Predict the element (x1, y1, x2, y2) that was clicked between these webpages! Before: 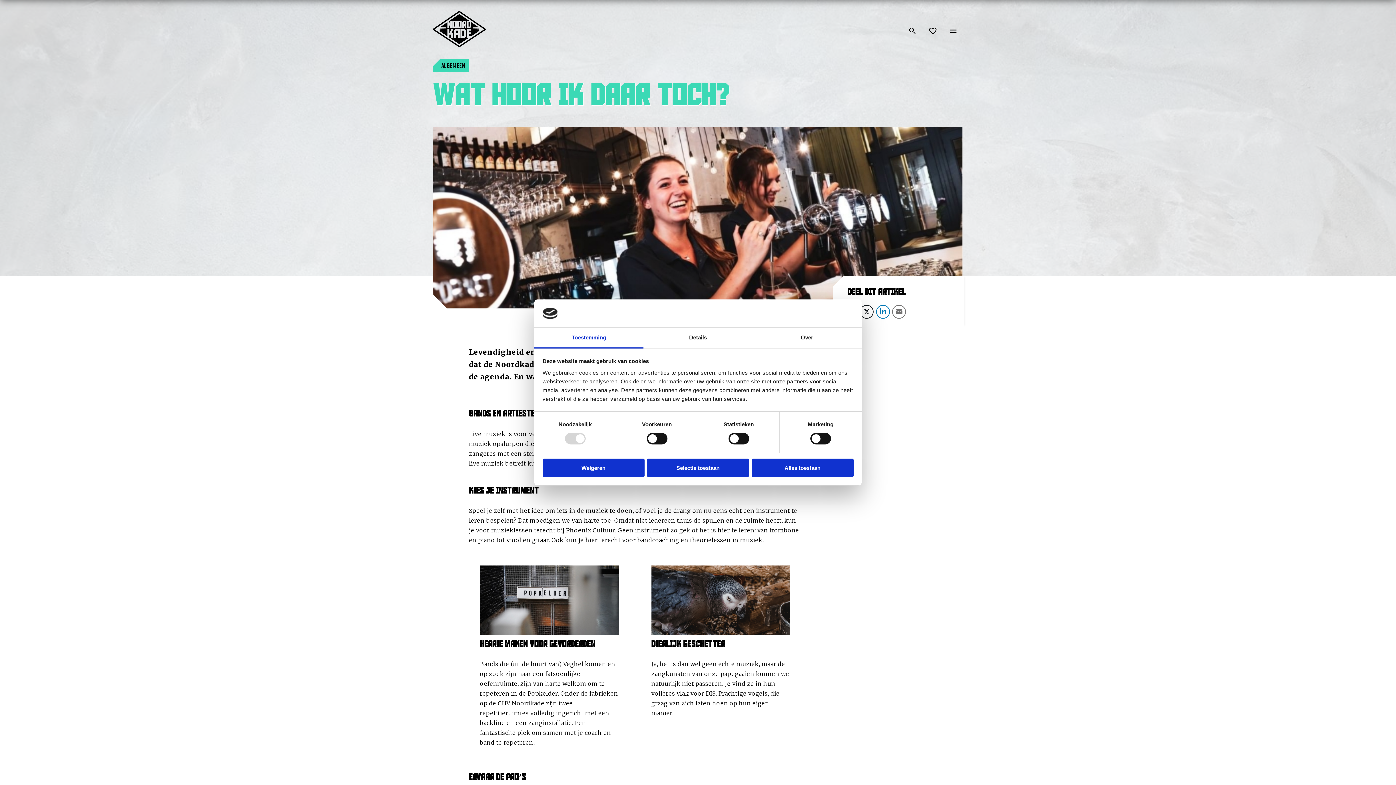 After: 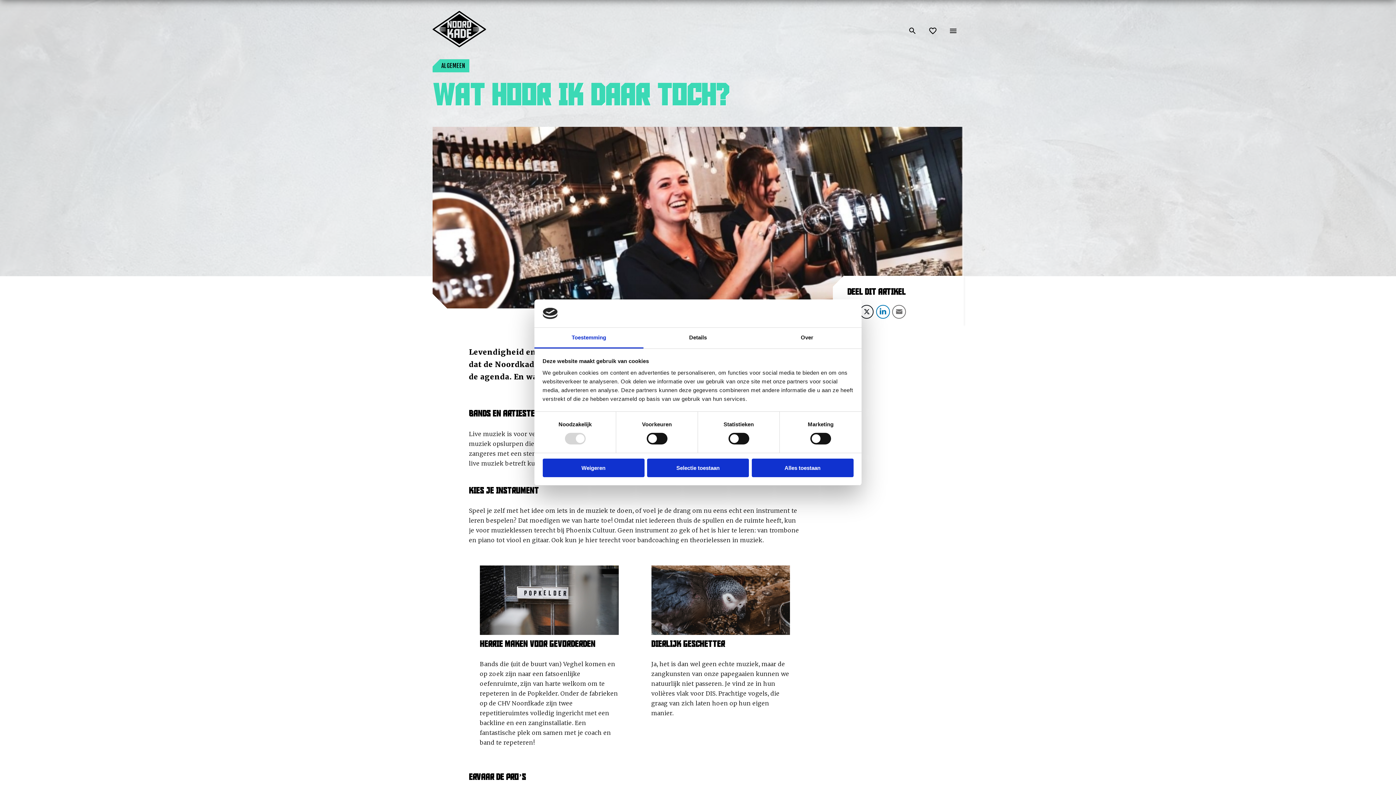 Action: label: Toestemming bbox: (534, 327, 643, 348)